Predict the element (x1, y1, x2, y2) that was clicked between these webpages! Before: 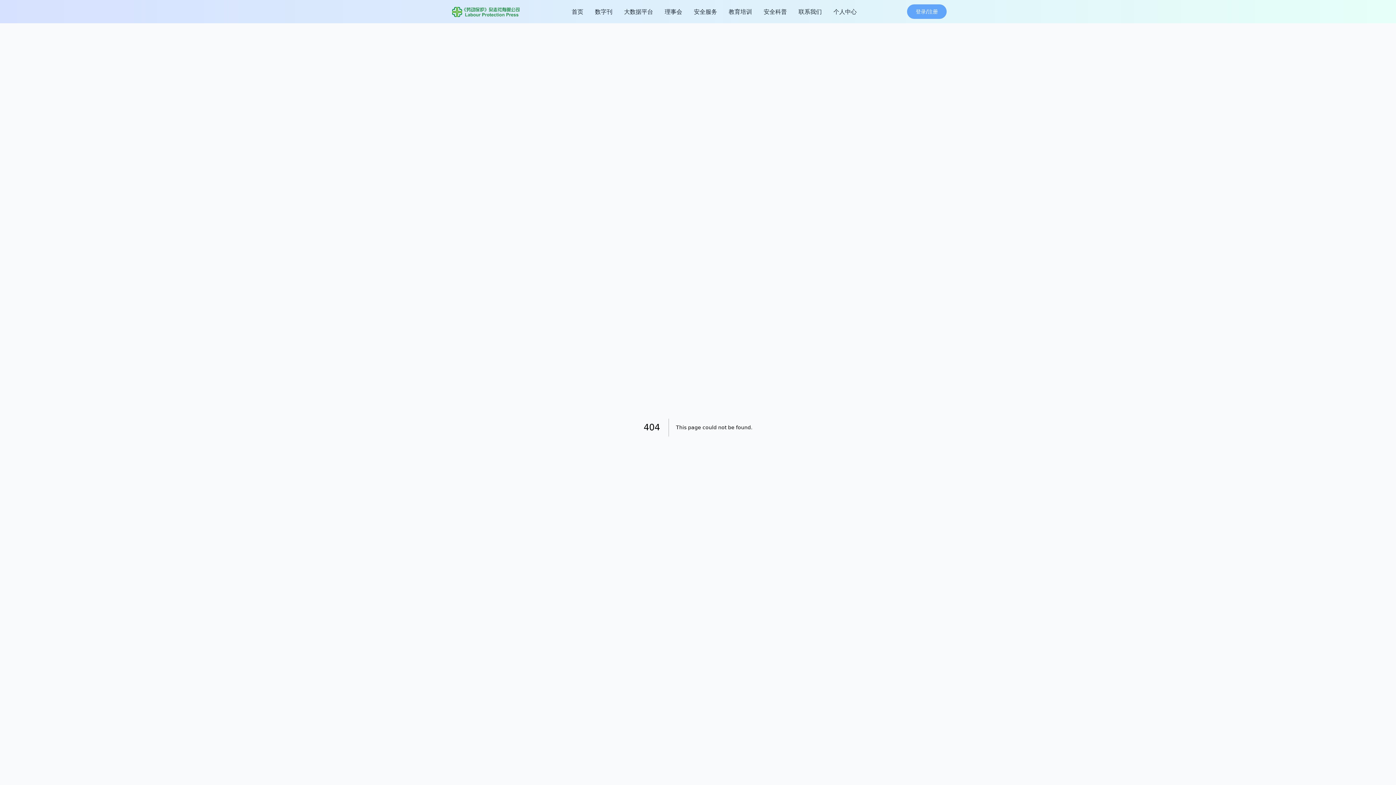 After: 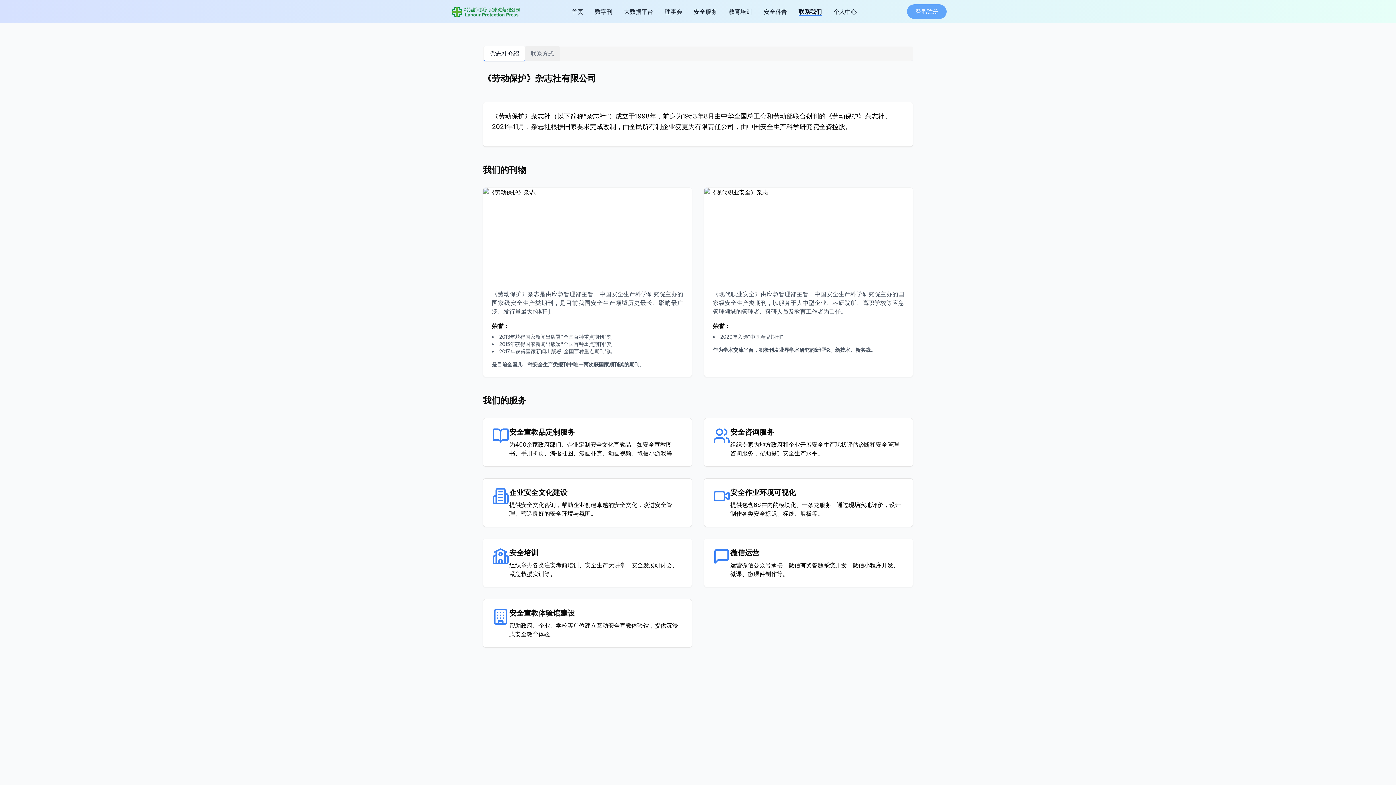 Action: label: 联系我们 bbox: (798, 7, 822, 16)